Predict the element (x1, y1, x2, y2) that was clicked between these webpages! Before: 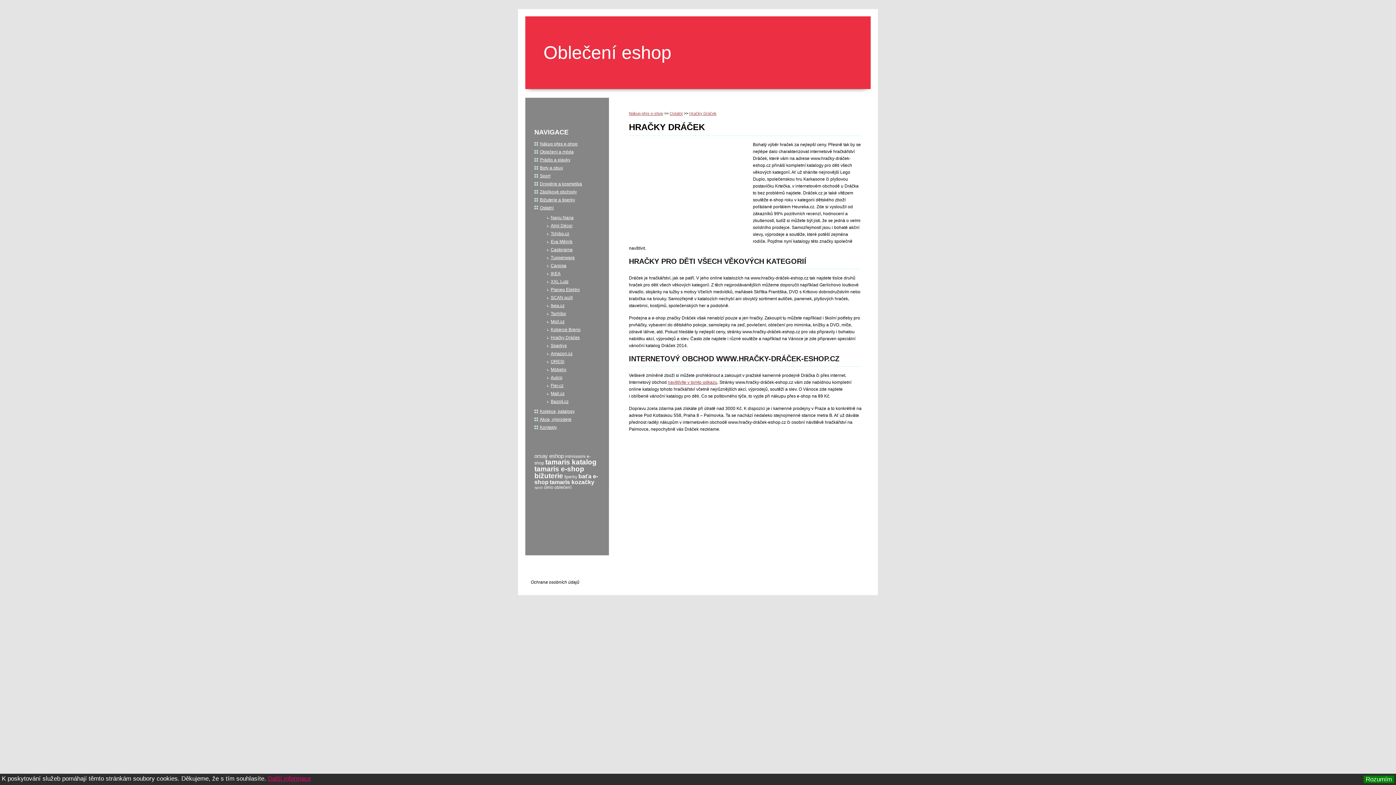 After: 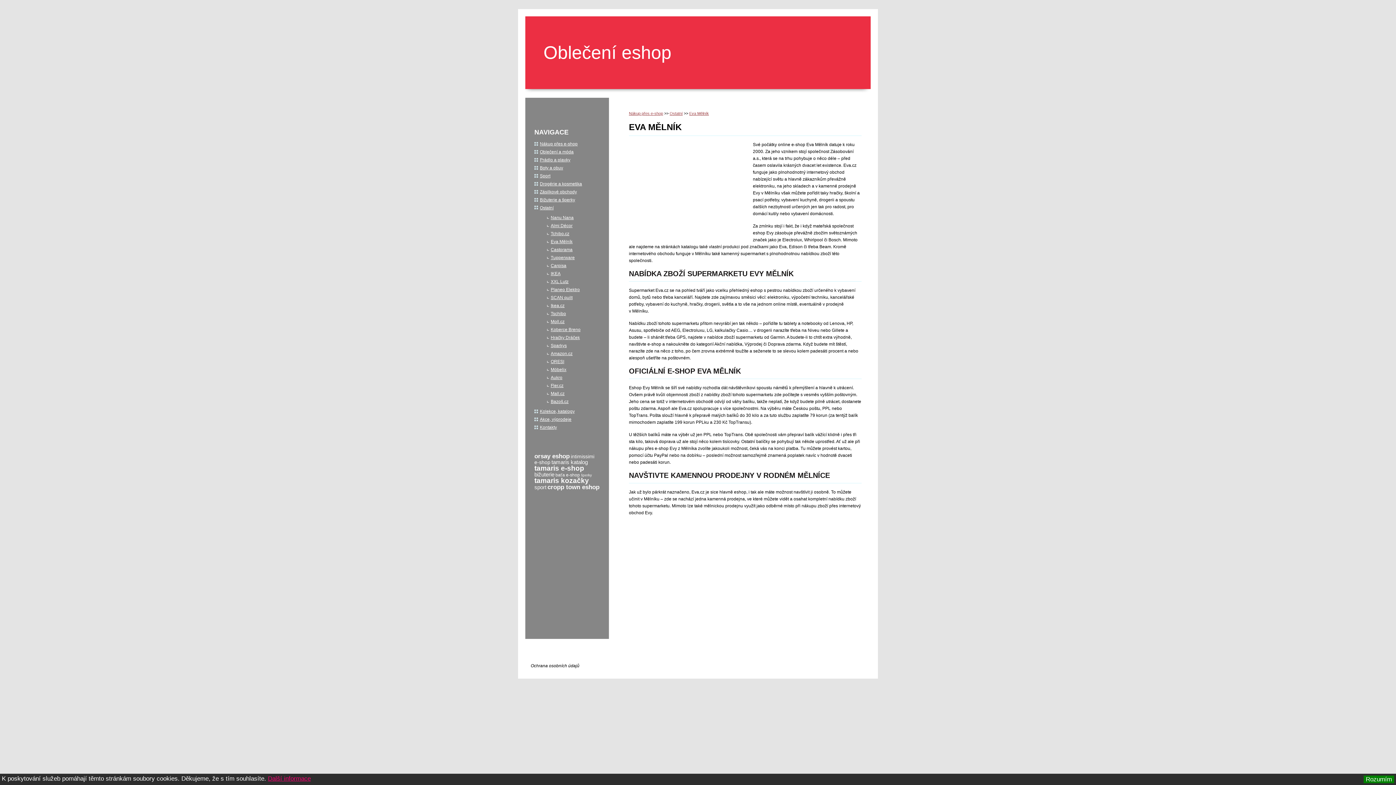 Action: label: Eva Mělník bbox: (550, 239, 572, 244)